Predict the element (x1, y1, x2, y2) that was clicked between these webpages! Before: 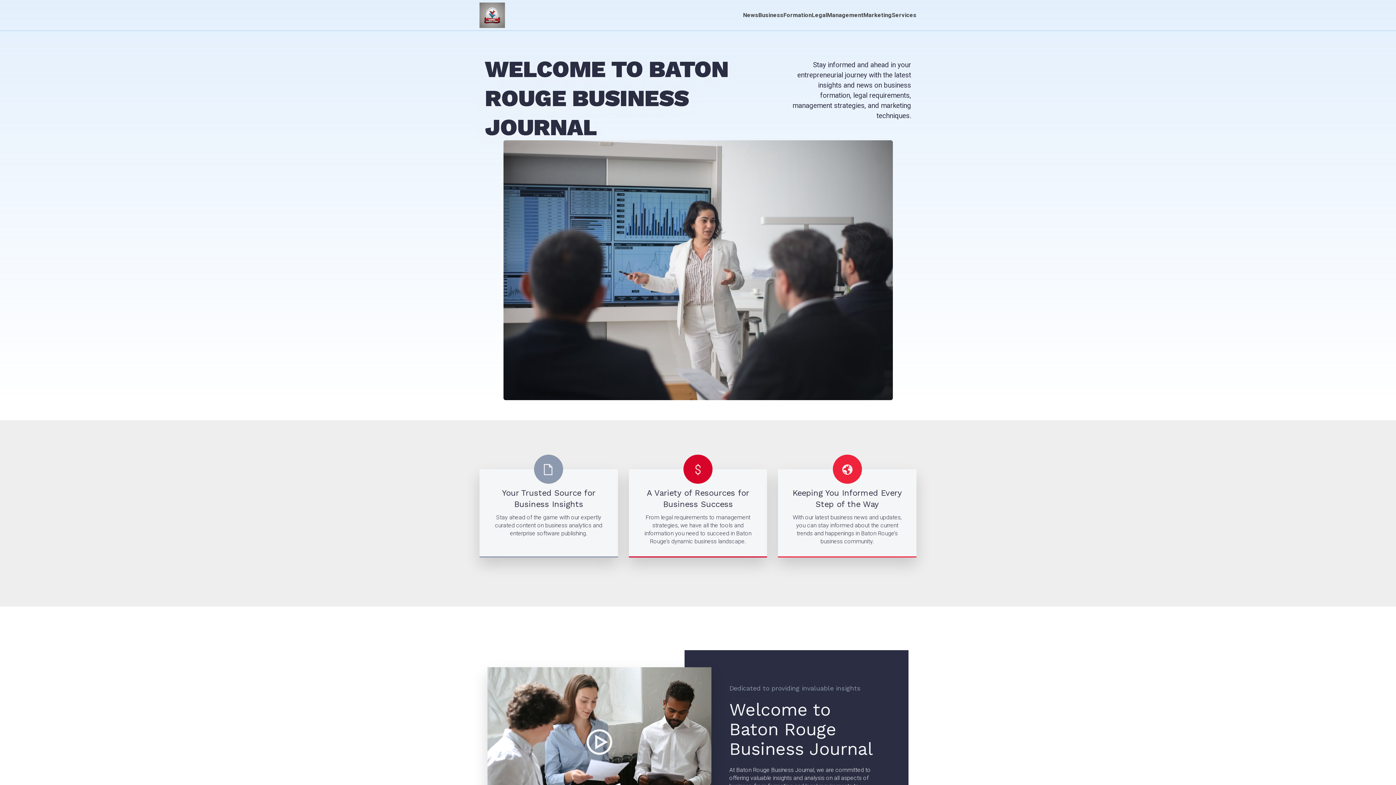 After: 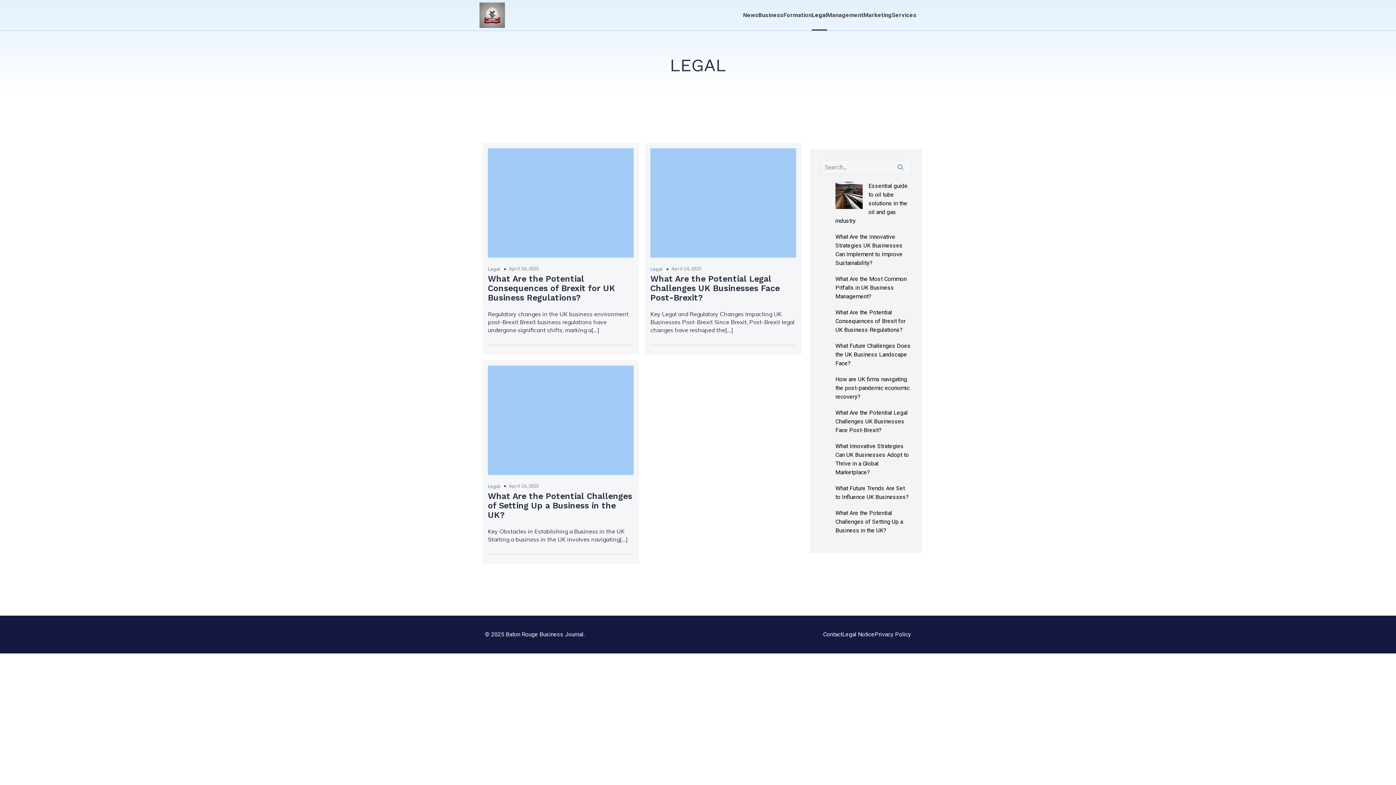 Action: bbox: (812, 0, 827, 30) label: Legal